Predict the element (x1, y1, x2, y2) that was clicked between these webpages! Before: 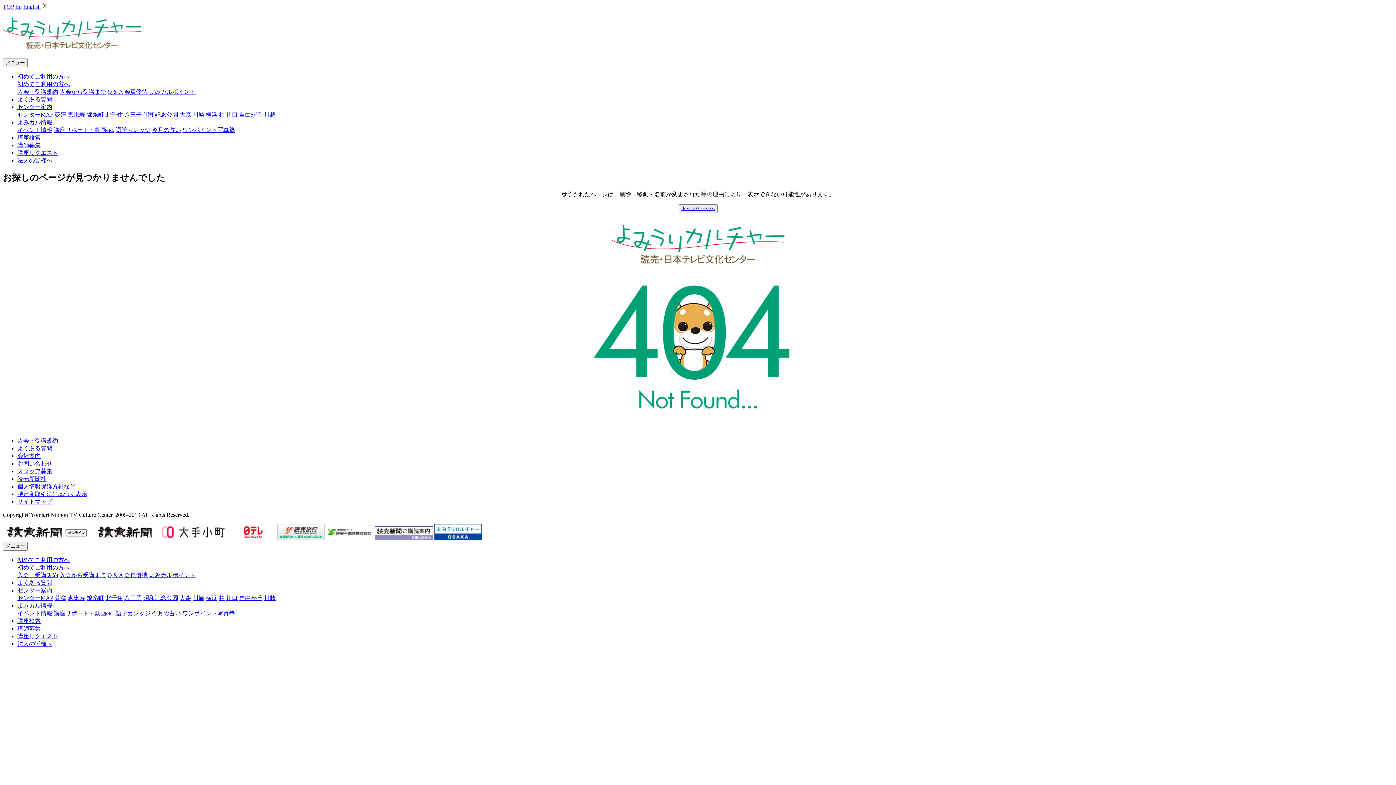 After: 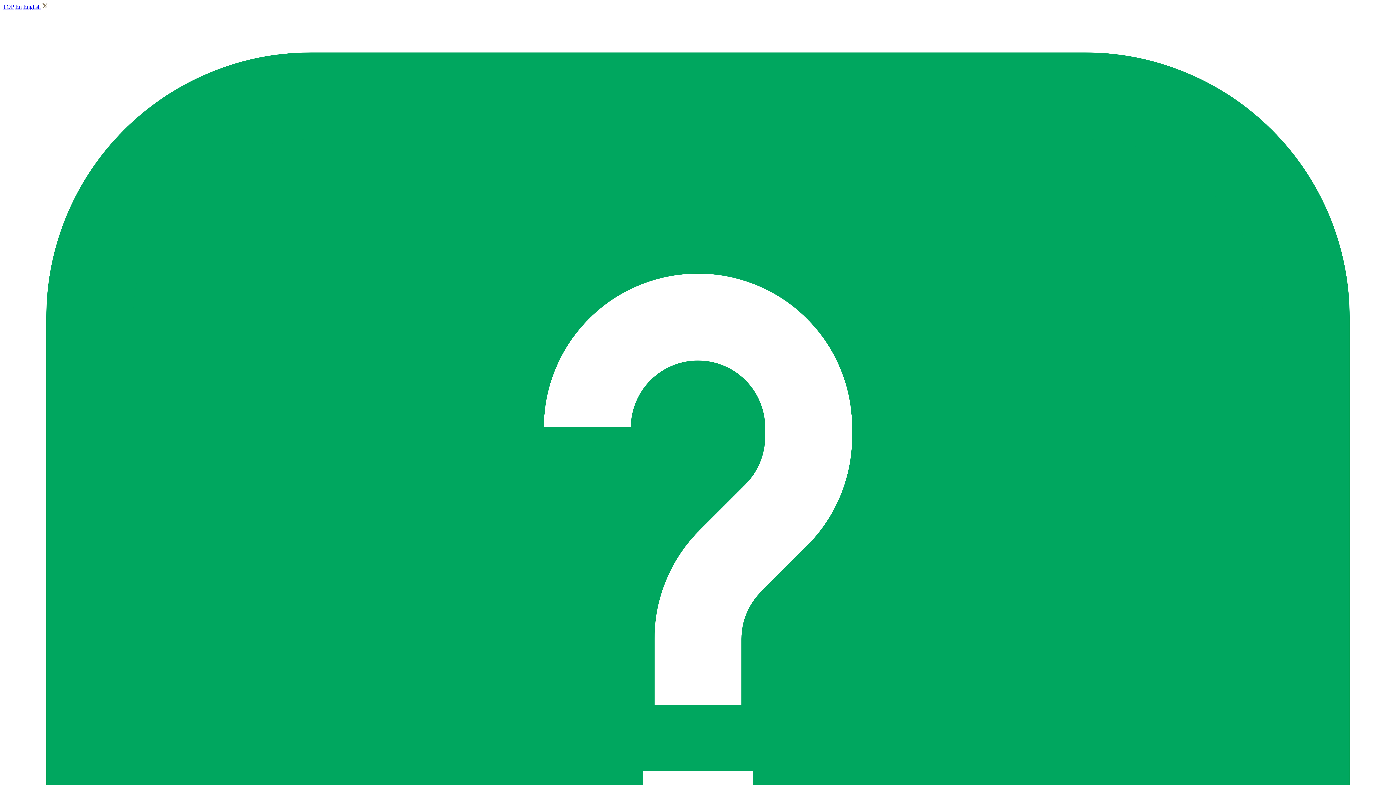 Action: bbox: (53, 610, 114, 616) label: 講座リポート・動画etc.